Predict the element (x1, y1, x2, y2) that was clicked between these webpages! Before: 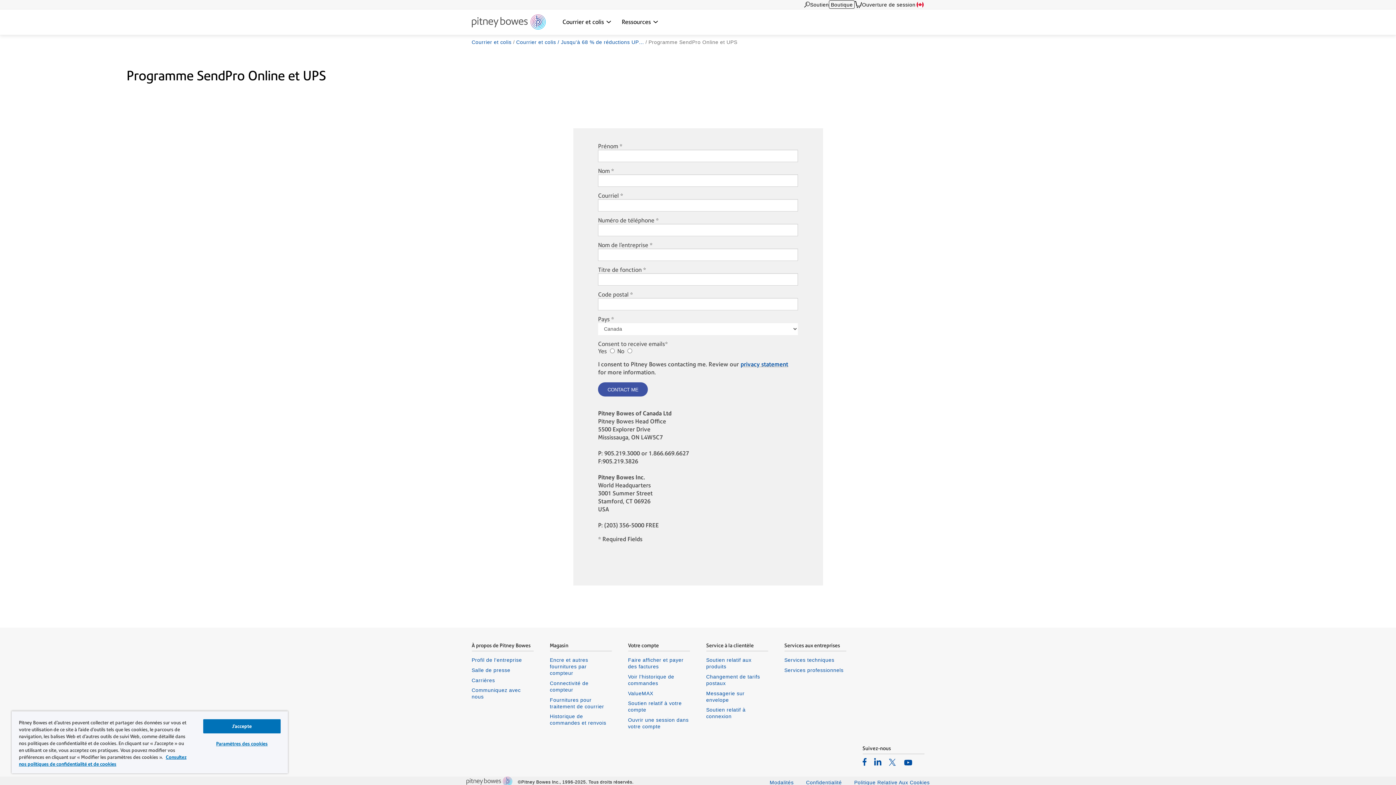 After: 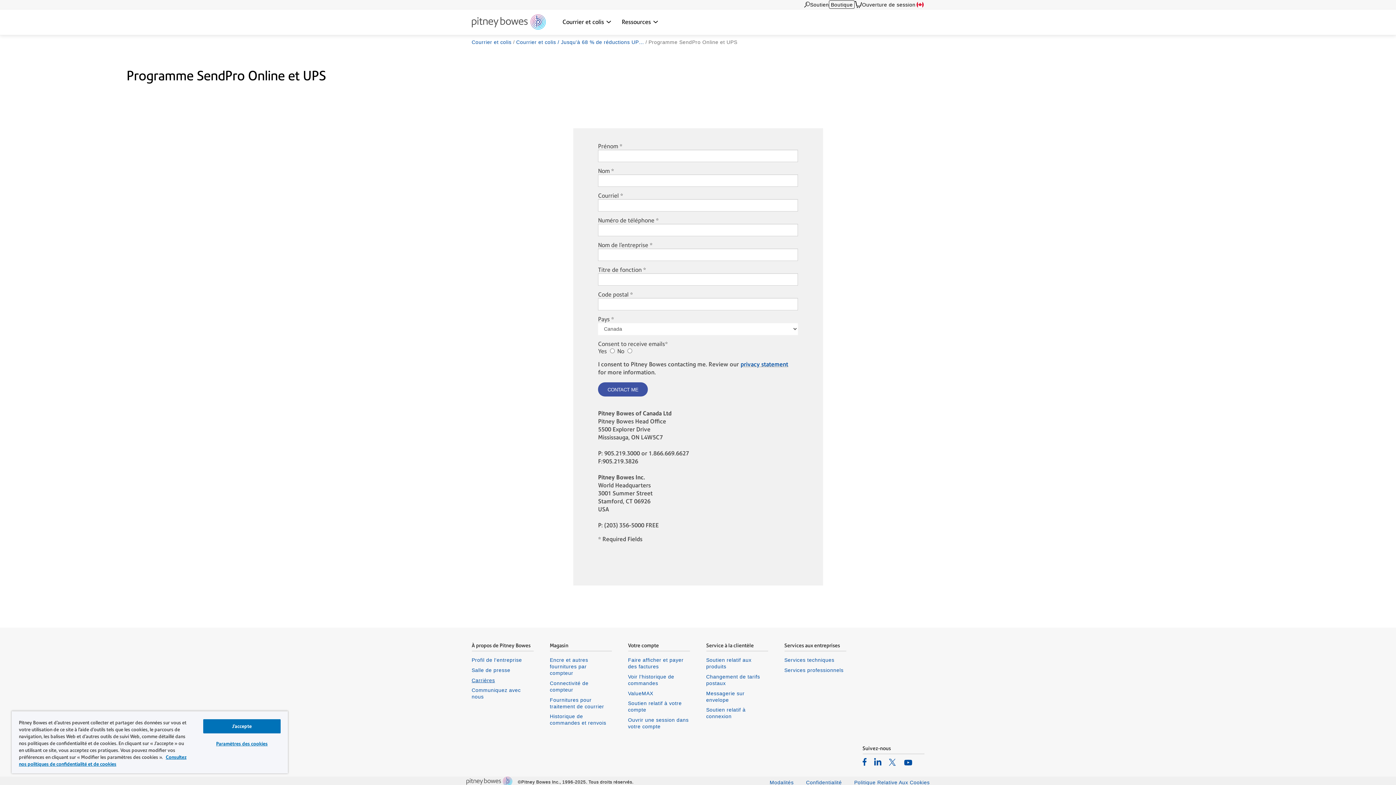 Action: bbox: (471, 677, 533, 683) label: Carrières